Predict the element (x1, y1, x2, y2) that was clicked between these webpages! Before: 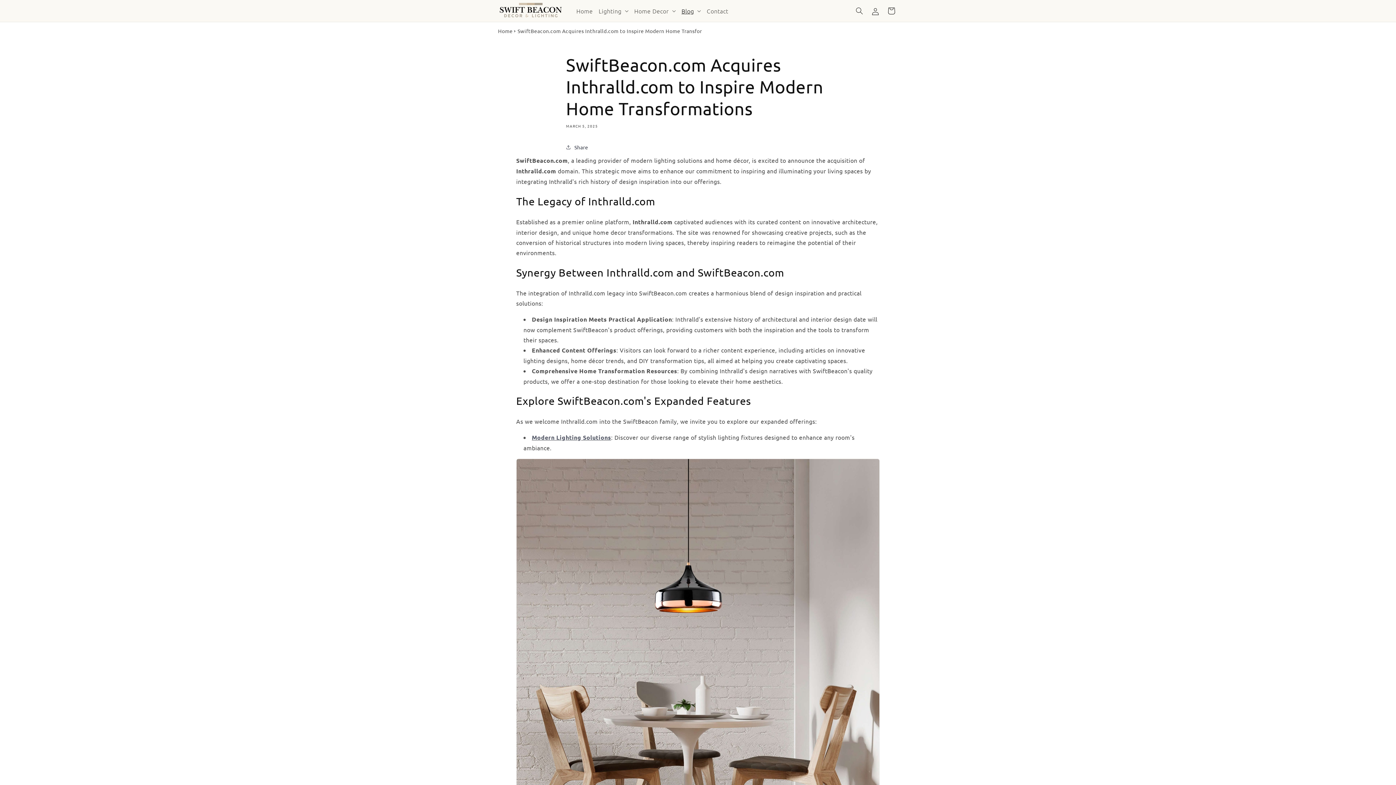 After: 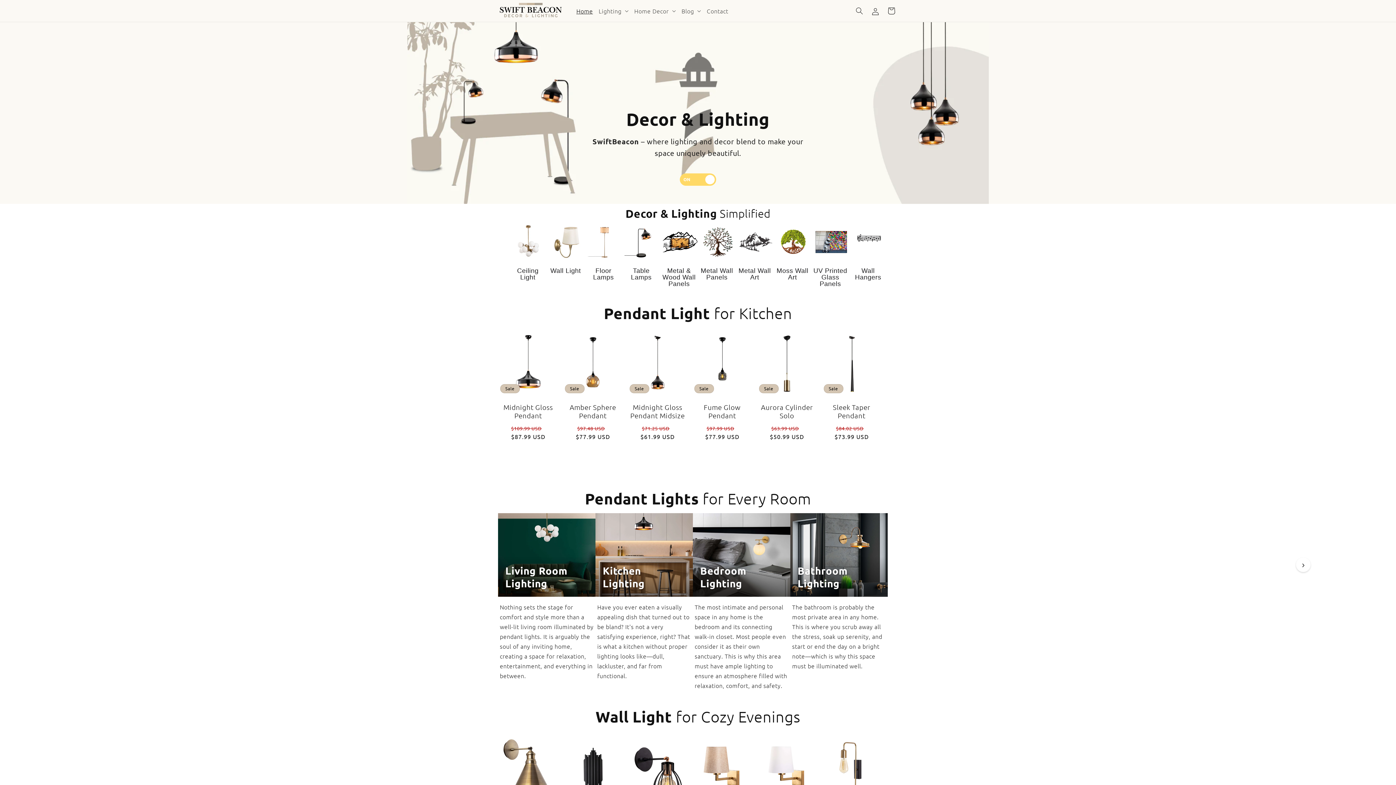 Action: bbox: (573, 6, 595, 14) label: Home